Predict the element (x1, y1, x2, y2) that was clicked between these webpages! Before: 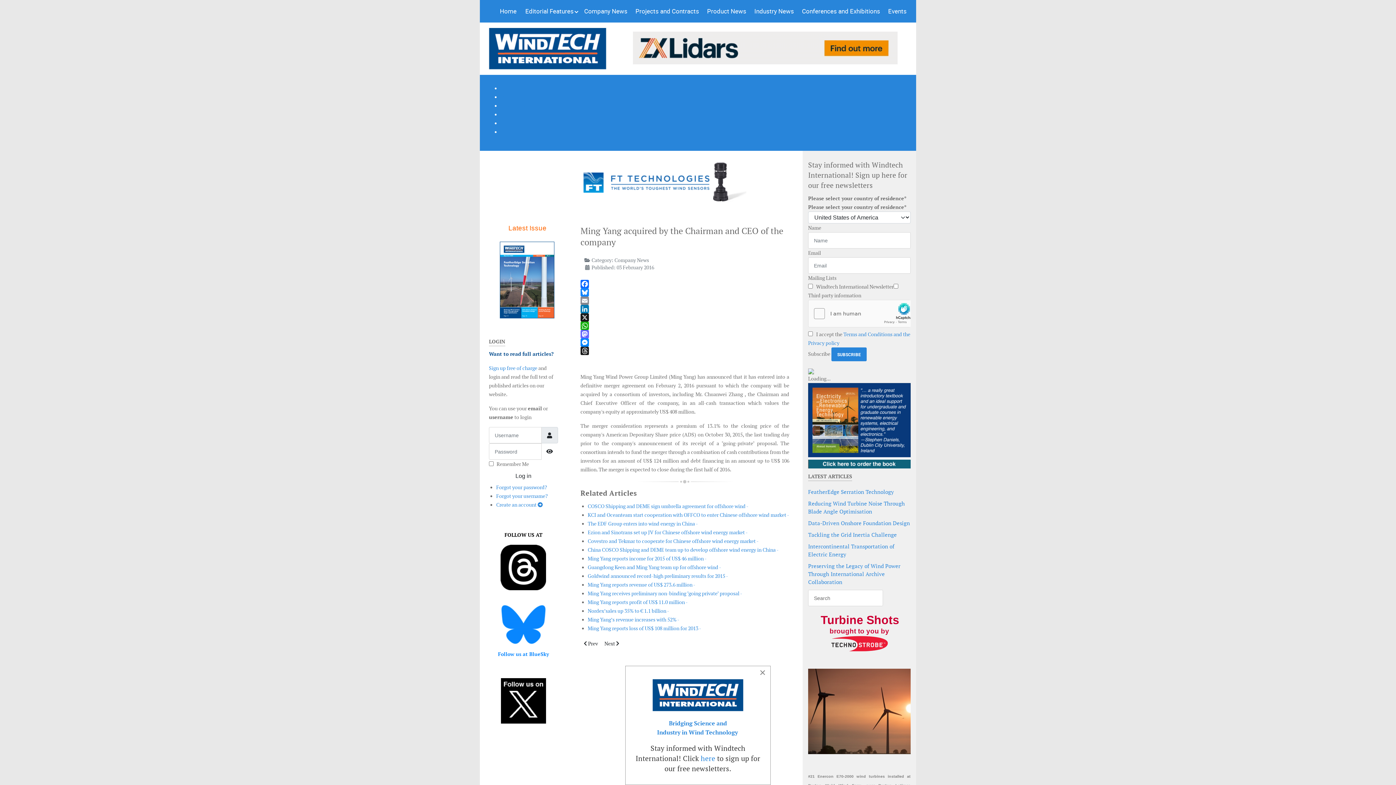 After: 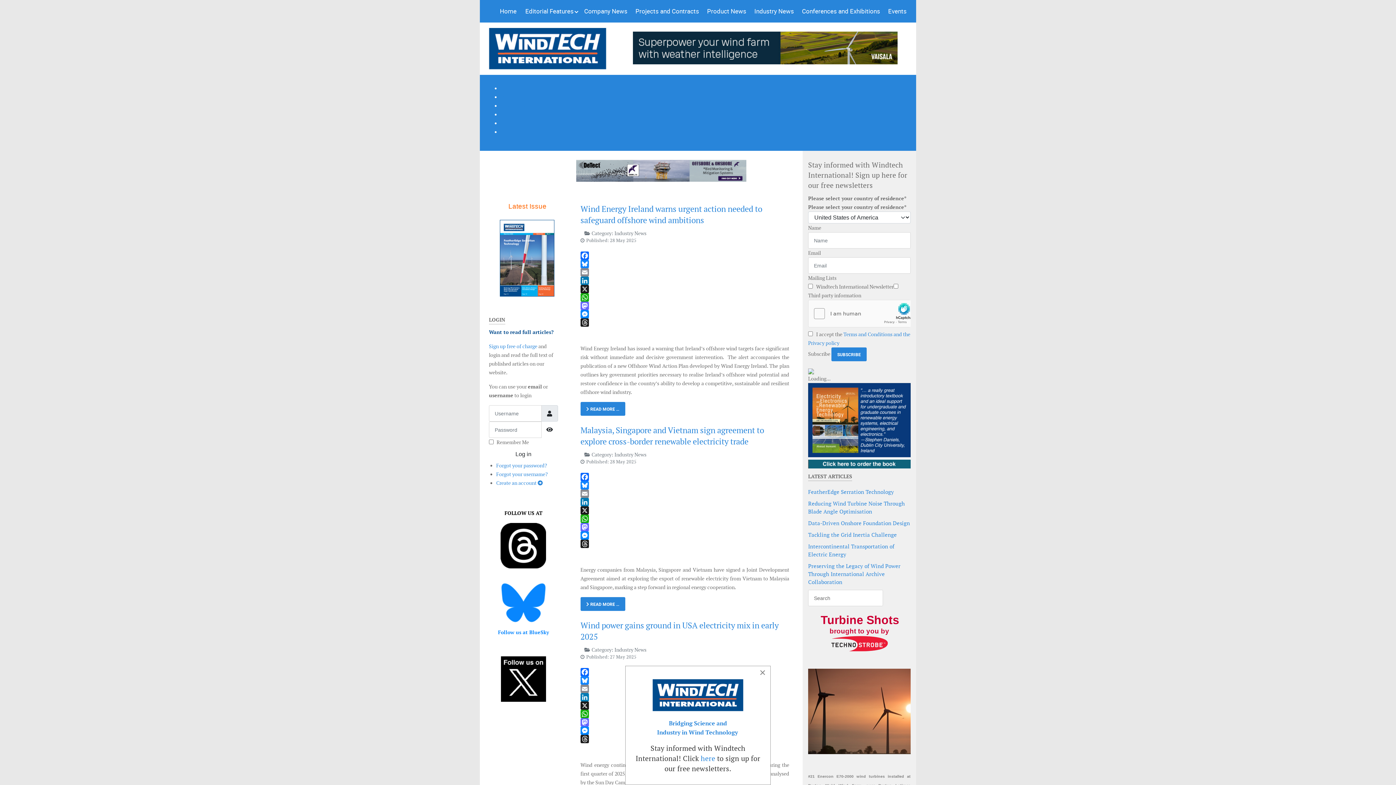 Action: label: Industry News bbox: (750, 0, 797, 22)